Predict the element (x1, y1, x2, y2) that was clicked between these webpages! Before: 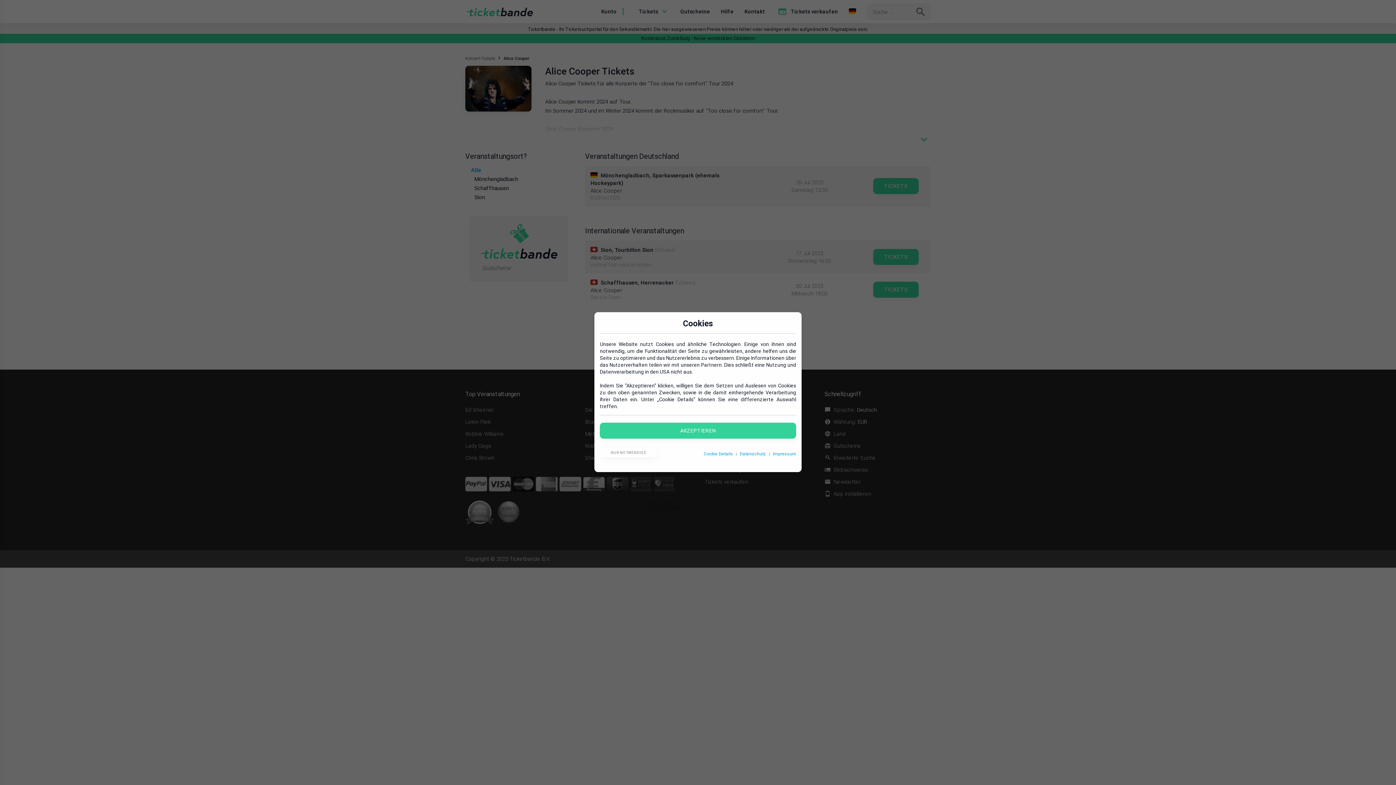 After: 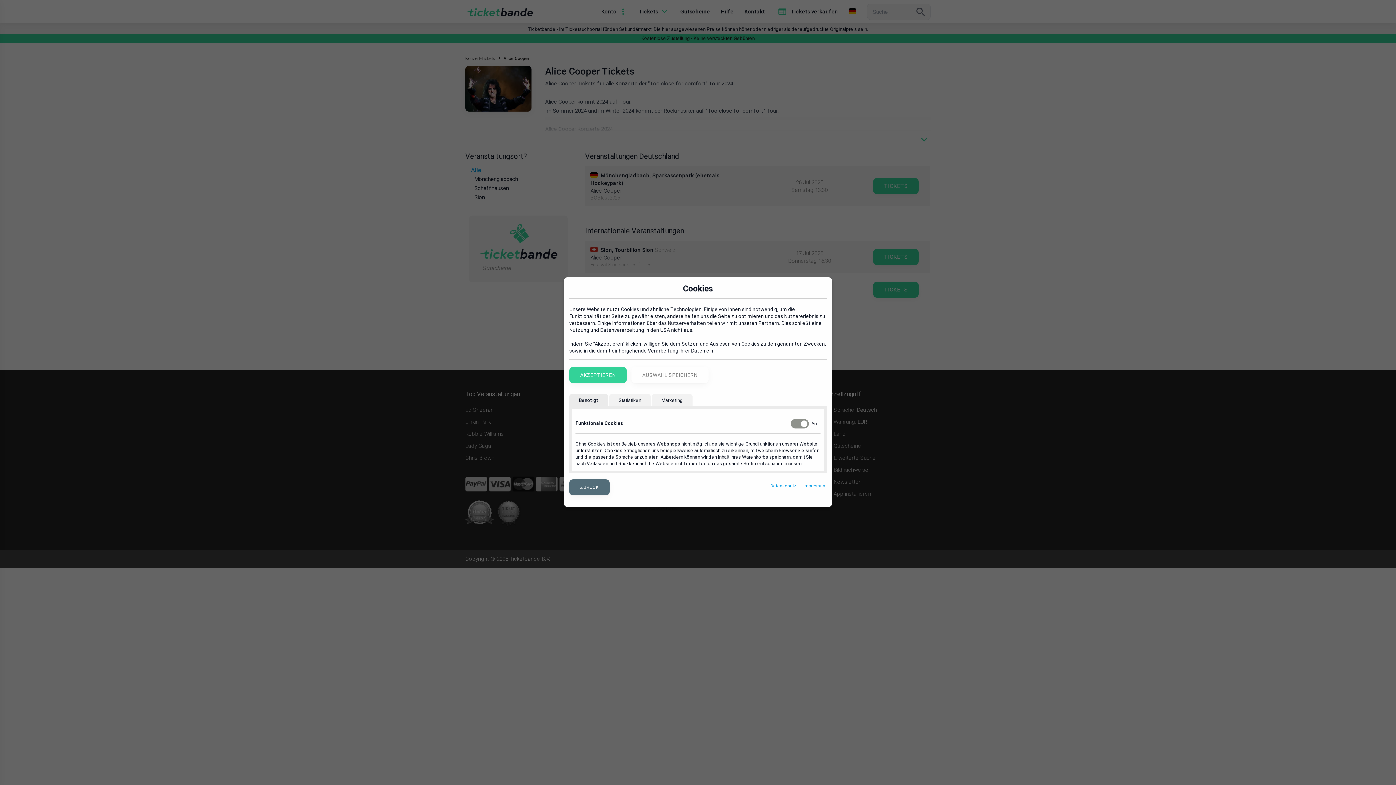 Action: bbox: (704, 451, 733, 456) label: Cookie Details